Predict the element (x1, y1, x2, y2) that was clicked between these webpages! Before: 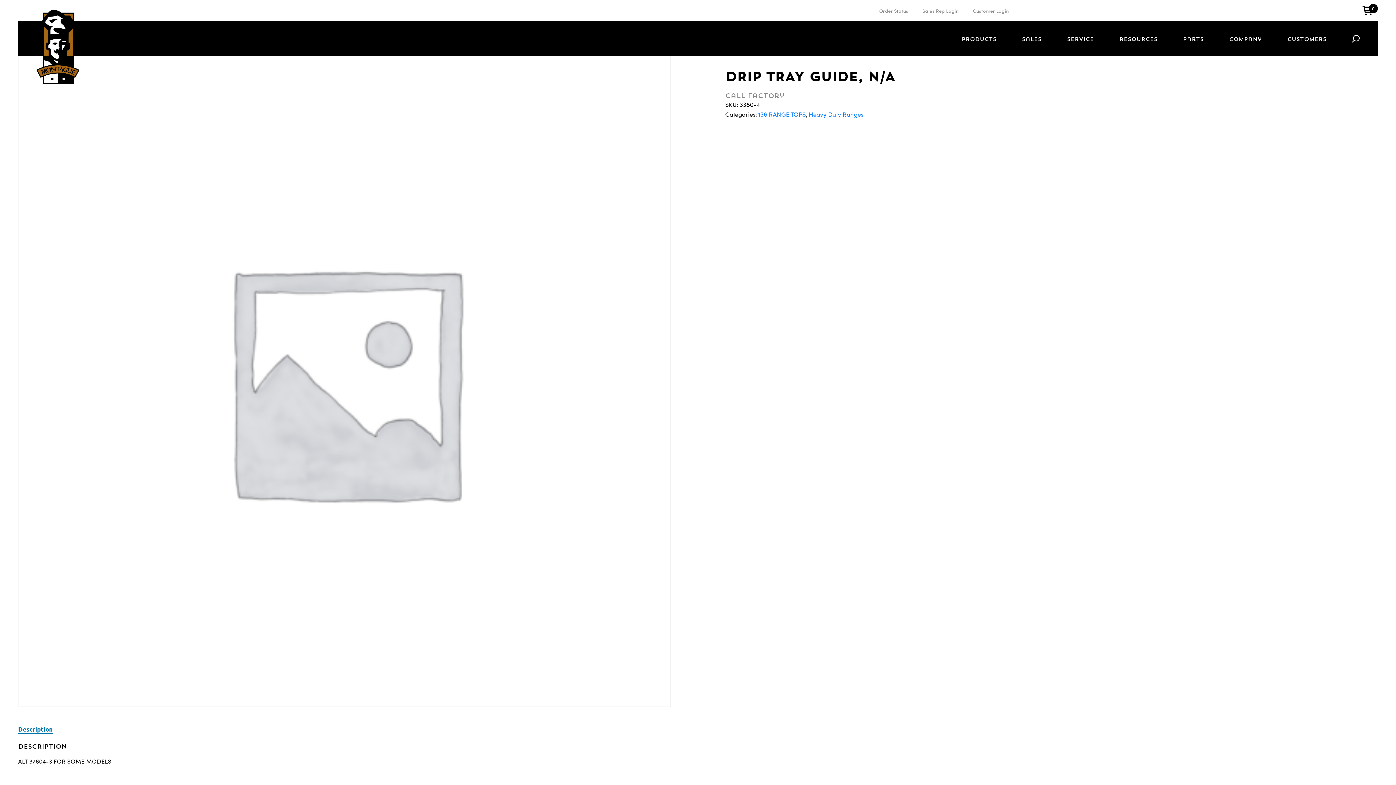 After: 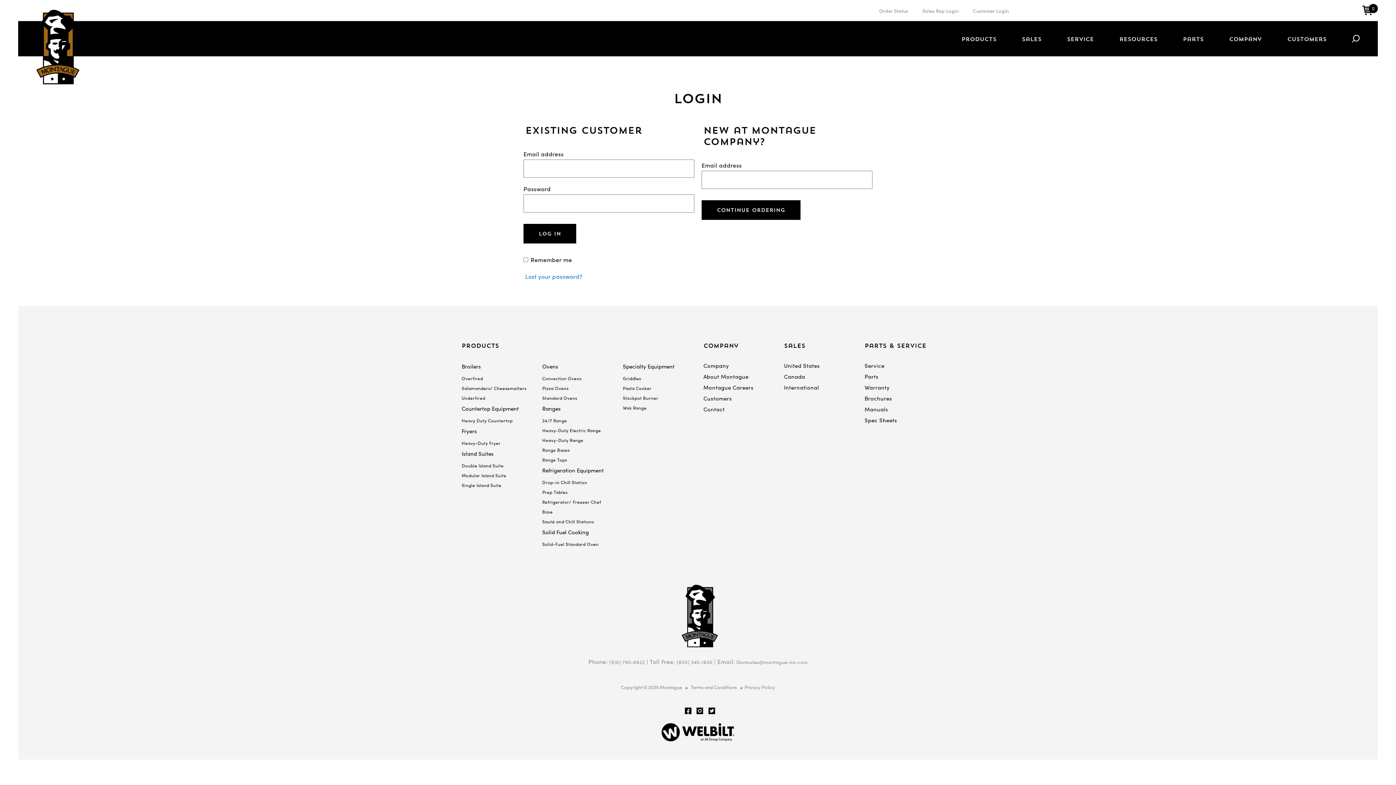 Action: label: Customer Login bbox: (973, 7, 1009, 14)